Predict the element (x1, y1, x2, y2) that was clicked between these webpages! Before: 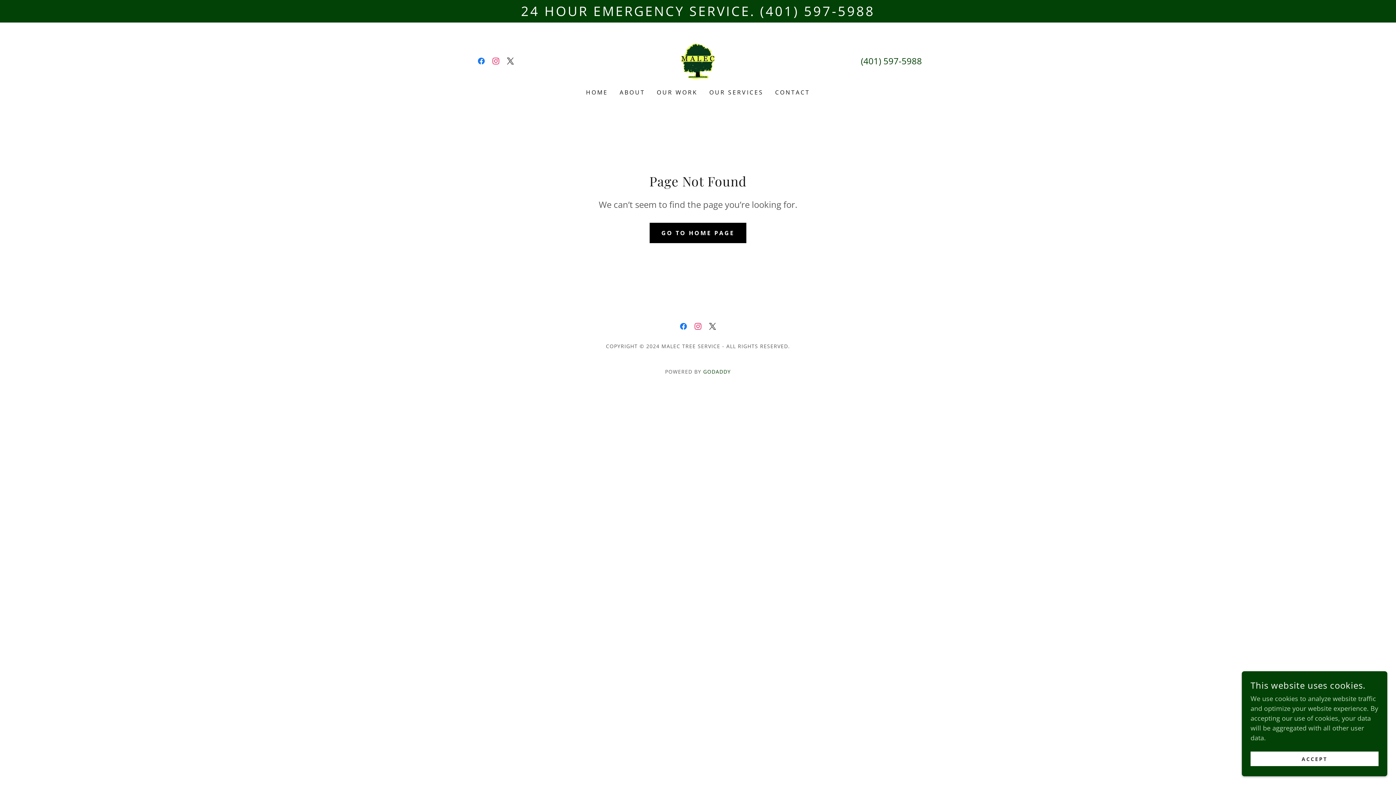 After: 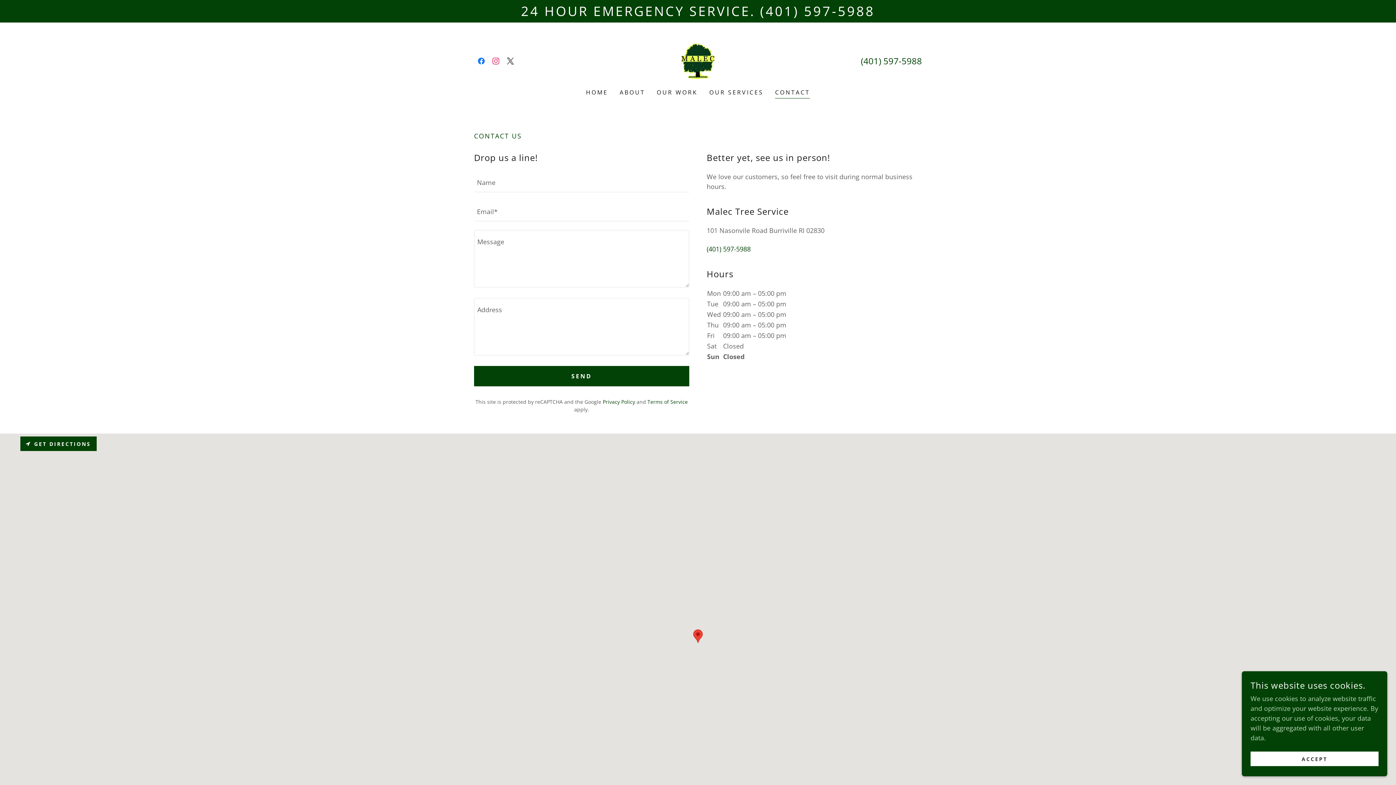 Action: label: CONTACT bbox: (773, 85, 812, 98)